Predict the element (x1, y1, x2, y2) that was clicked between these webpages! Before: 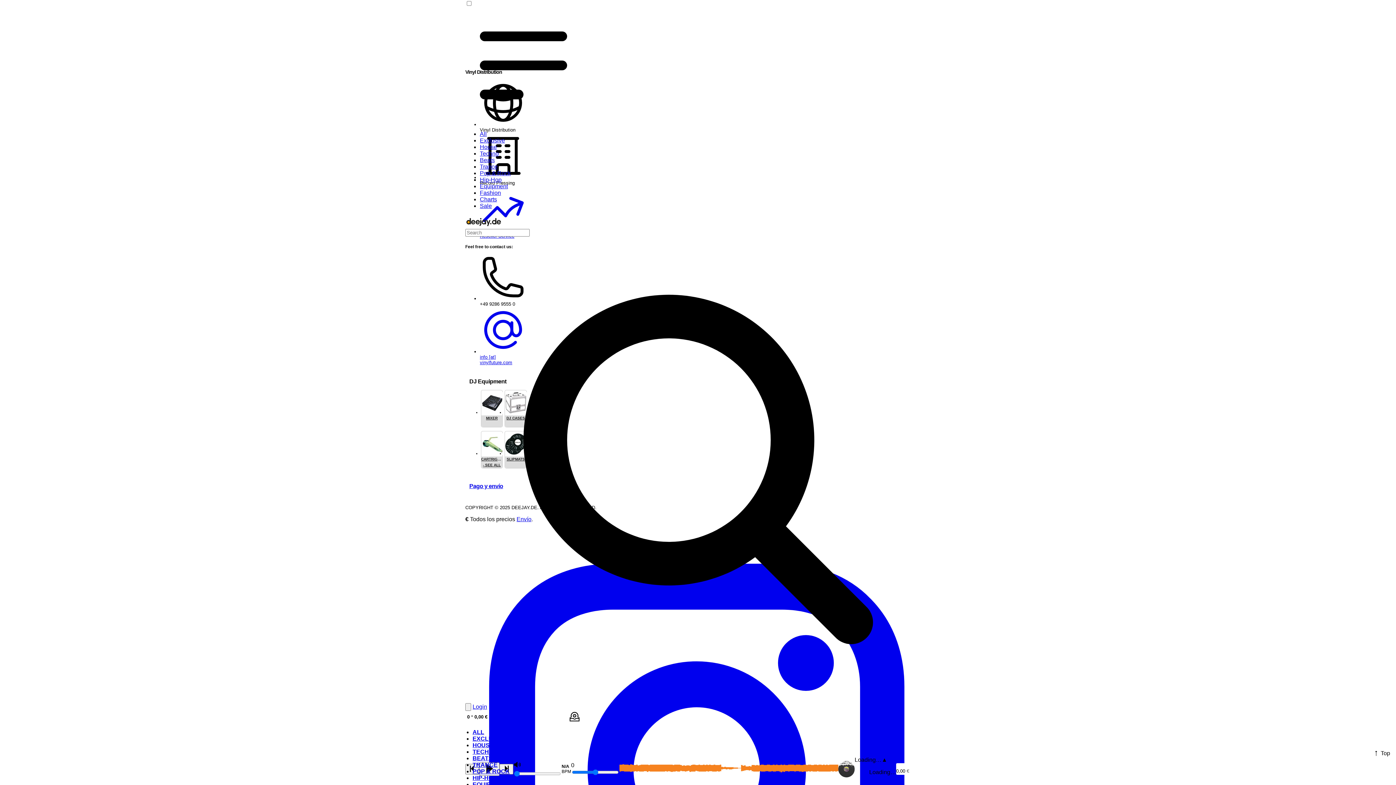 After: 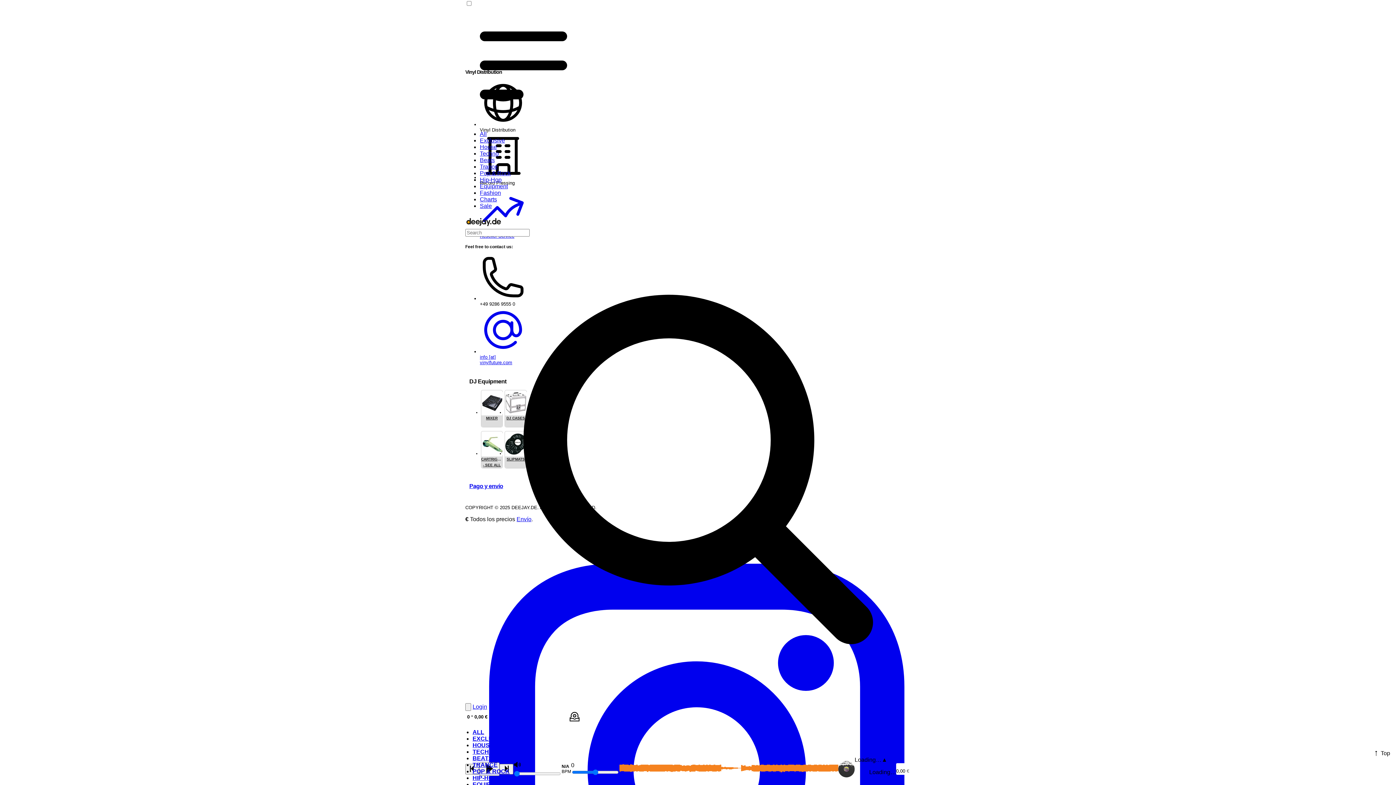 Action: label: HOUSE bbox: (472, 742, 493, 748)